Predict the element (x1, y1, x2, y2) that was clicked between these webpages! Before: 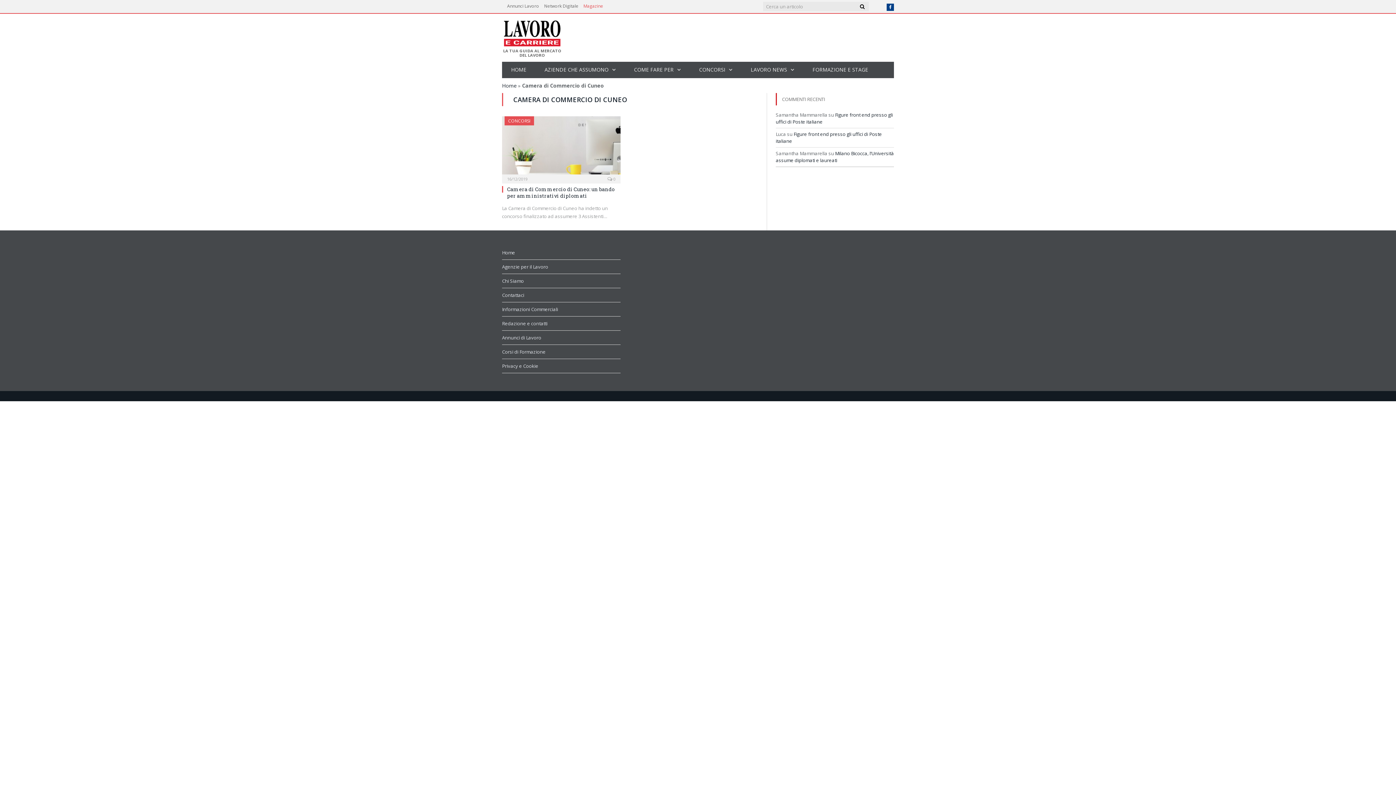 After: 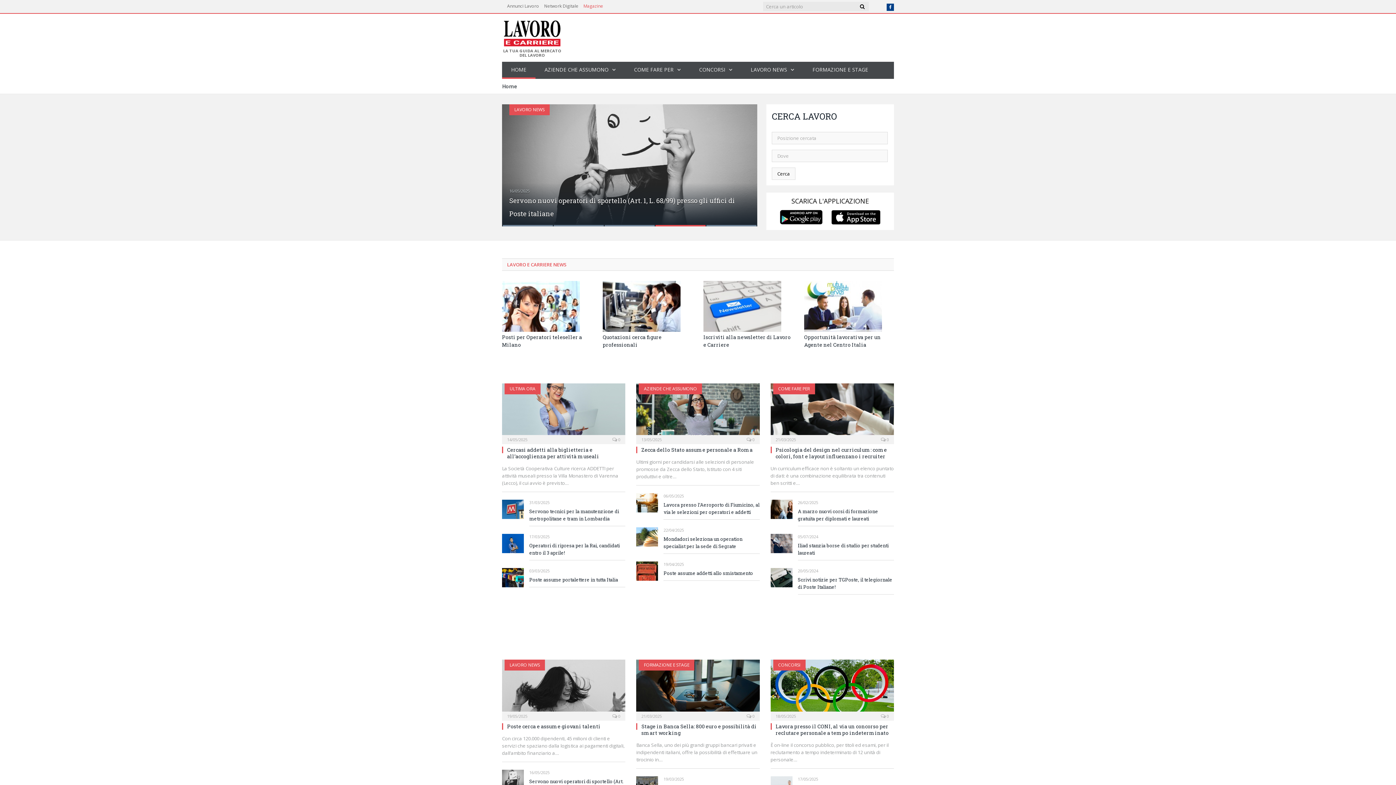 Action: bbox: (502, 13, 561, 48)